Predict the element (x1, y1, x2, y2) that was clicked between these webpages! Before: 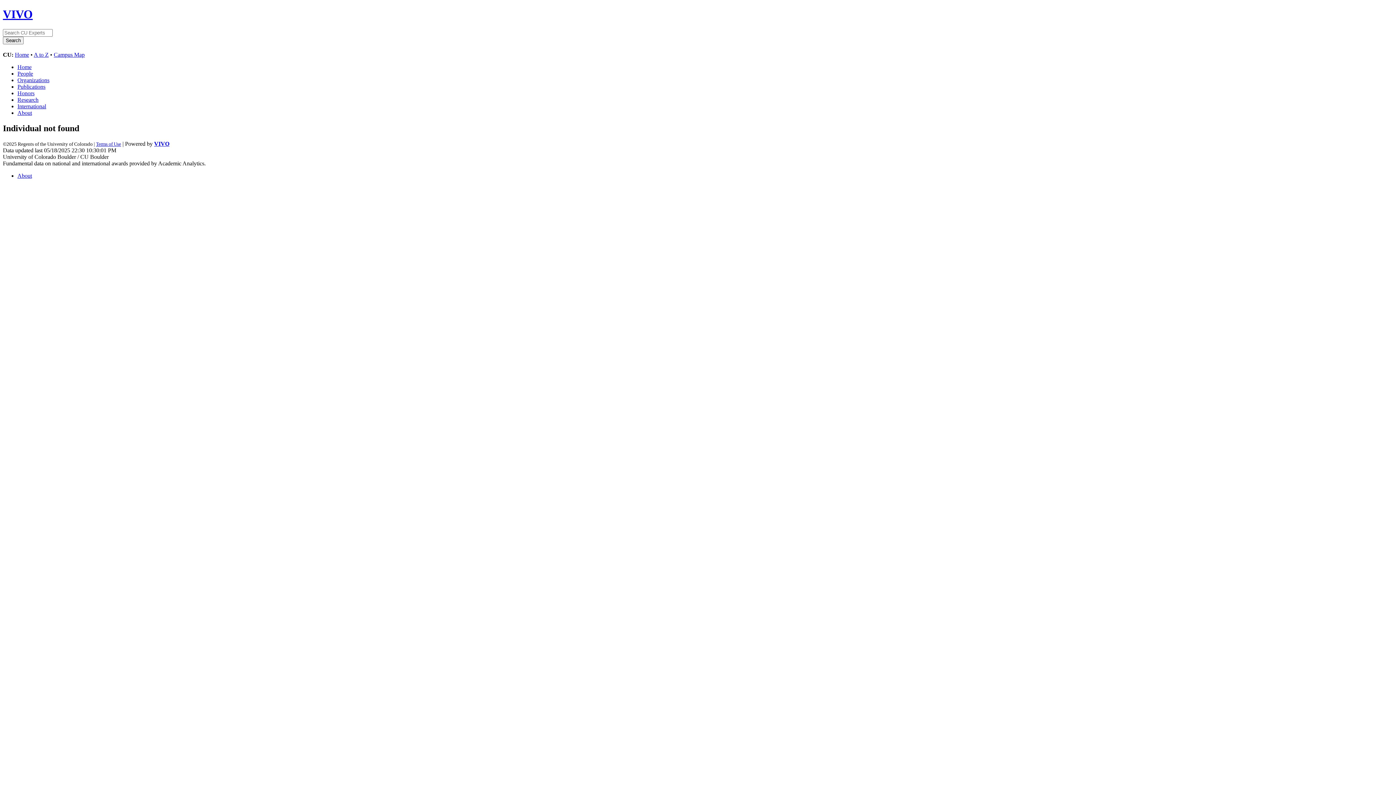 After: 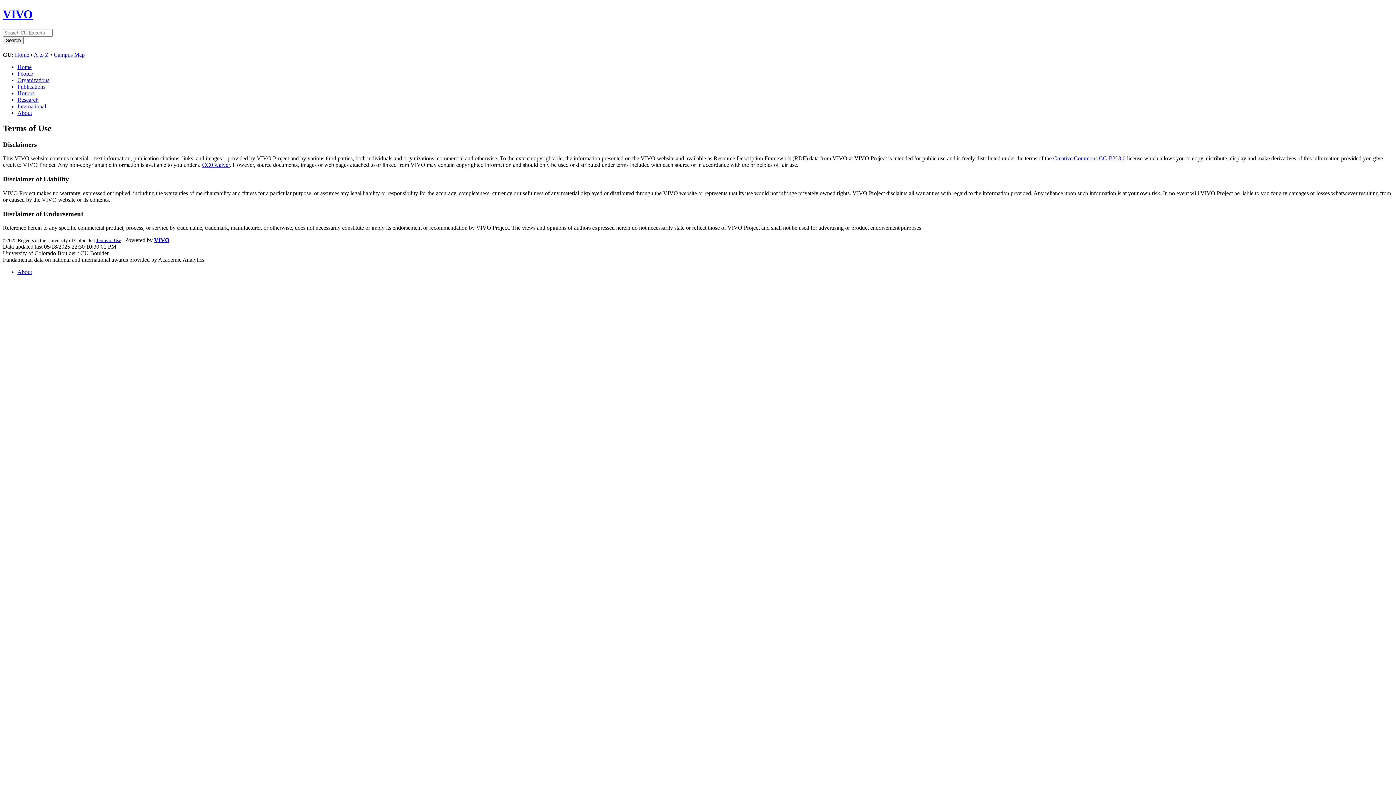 Action: bbox: (96, 141, 121, 146) label: Terms of Use